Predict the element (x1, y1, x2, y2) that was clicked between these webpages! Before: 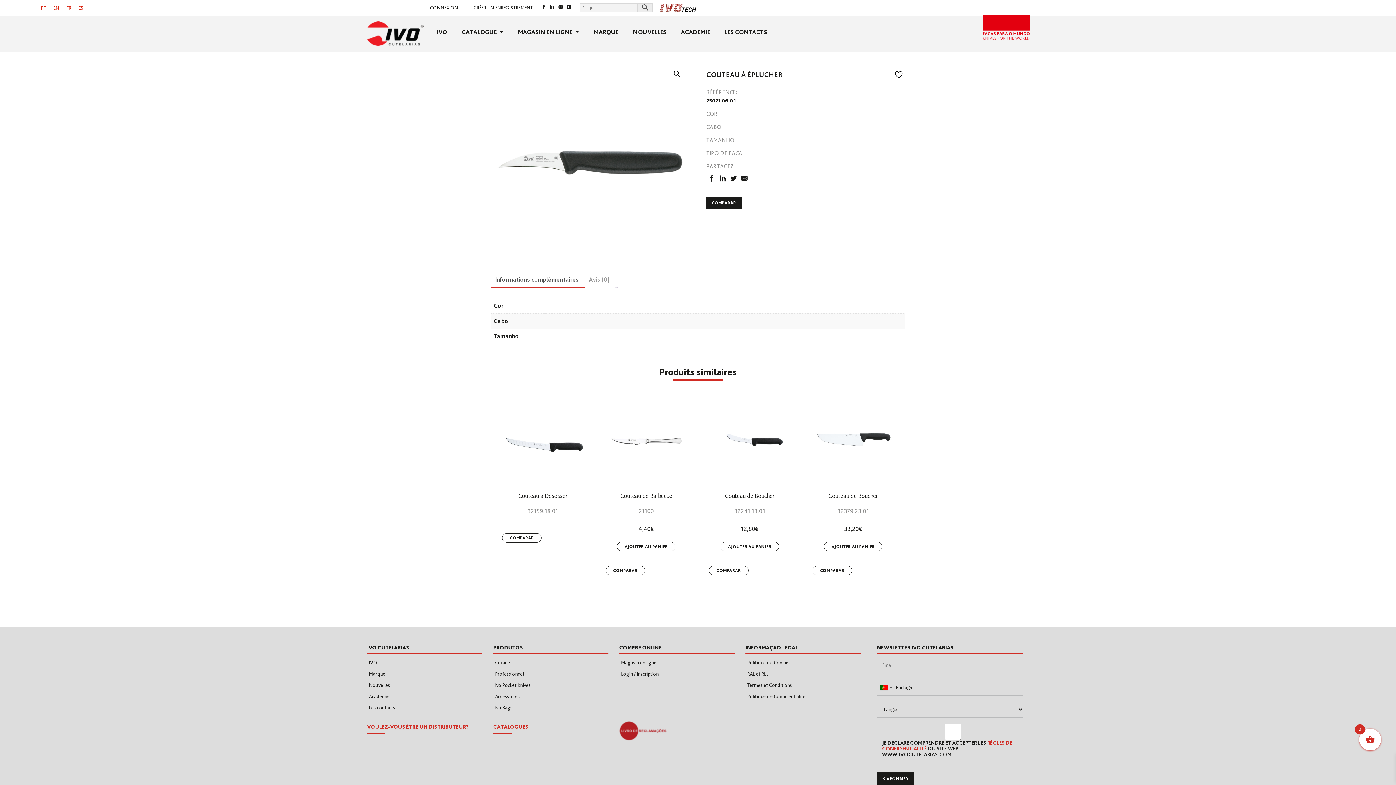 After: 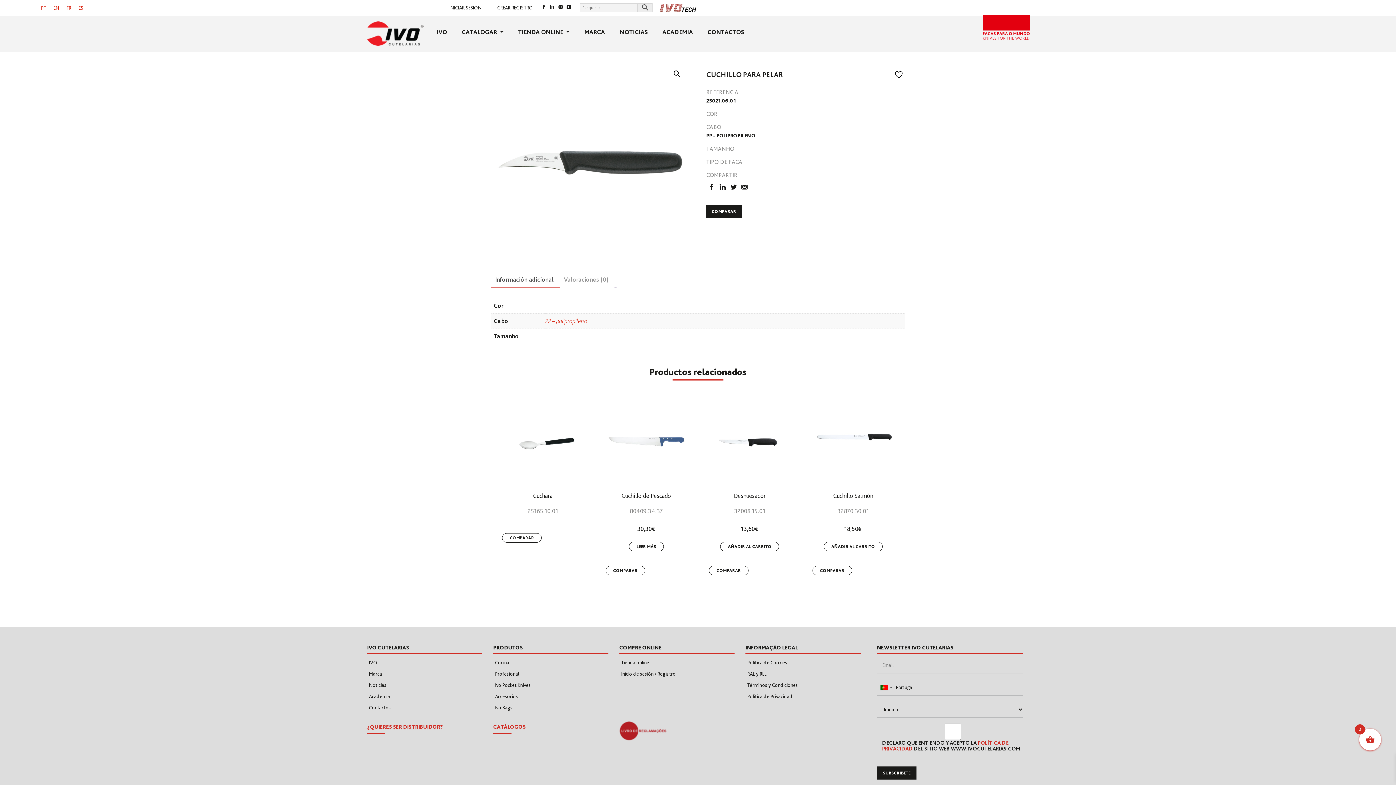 Action: bbox: (74, 2, 86, 12) label: ES